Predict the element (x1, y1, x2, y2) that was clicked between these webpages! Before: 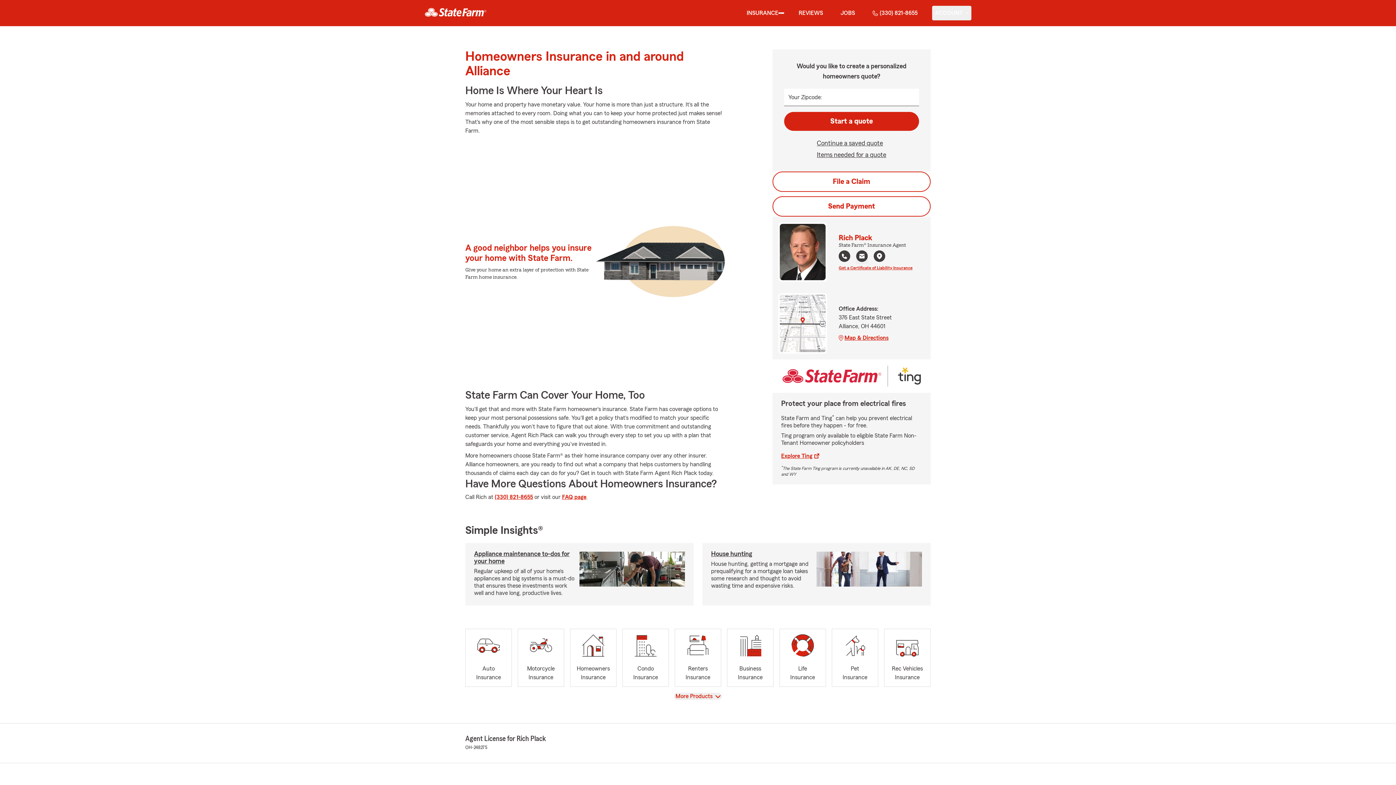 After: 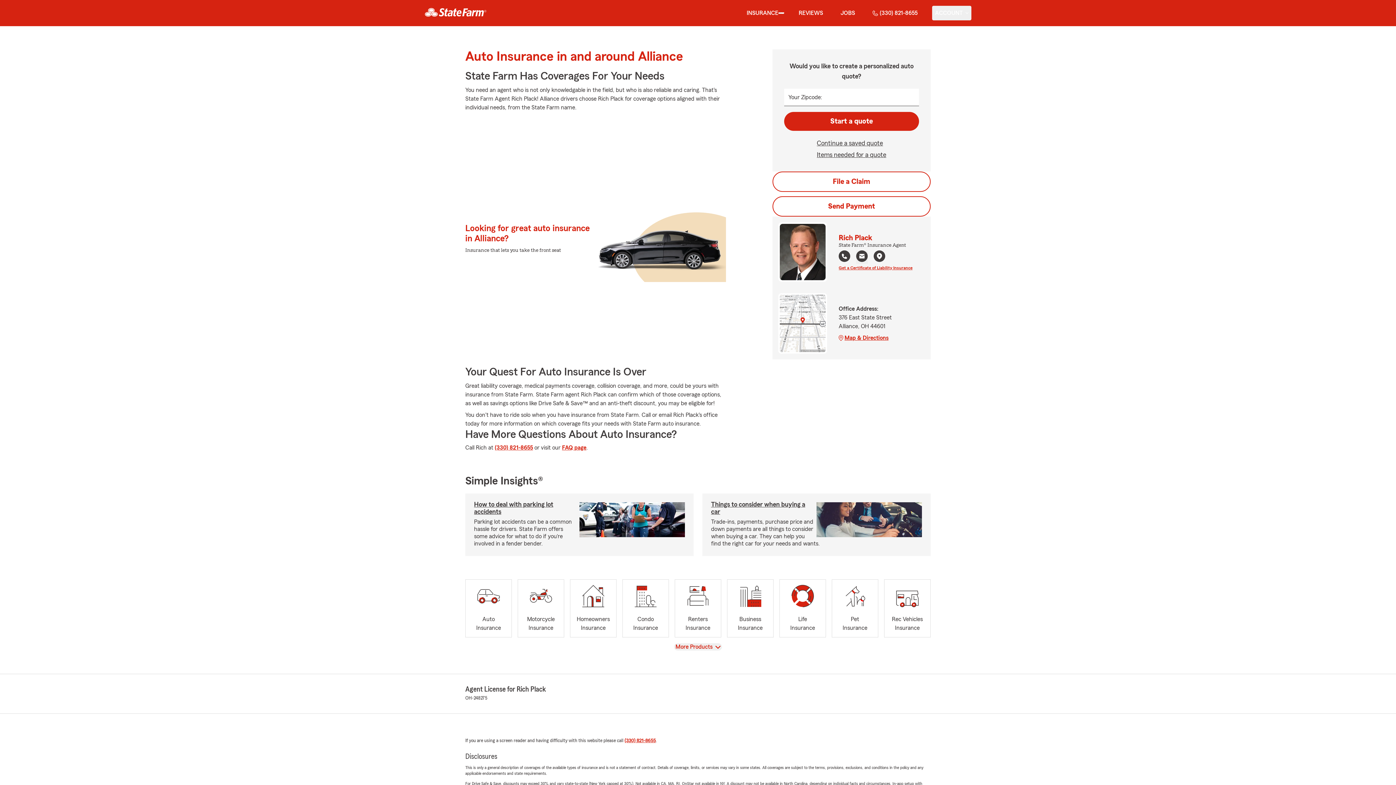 Action: label: Auto
Insurance bbox: (465, 629, 511, 687)